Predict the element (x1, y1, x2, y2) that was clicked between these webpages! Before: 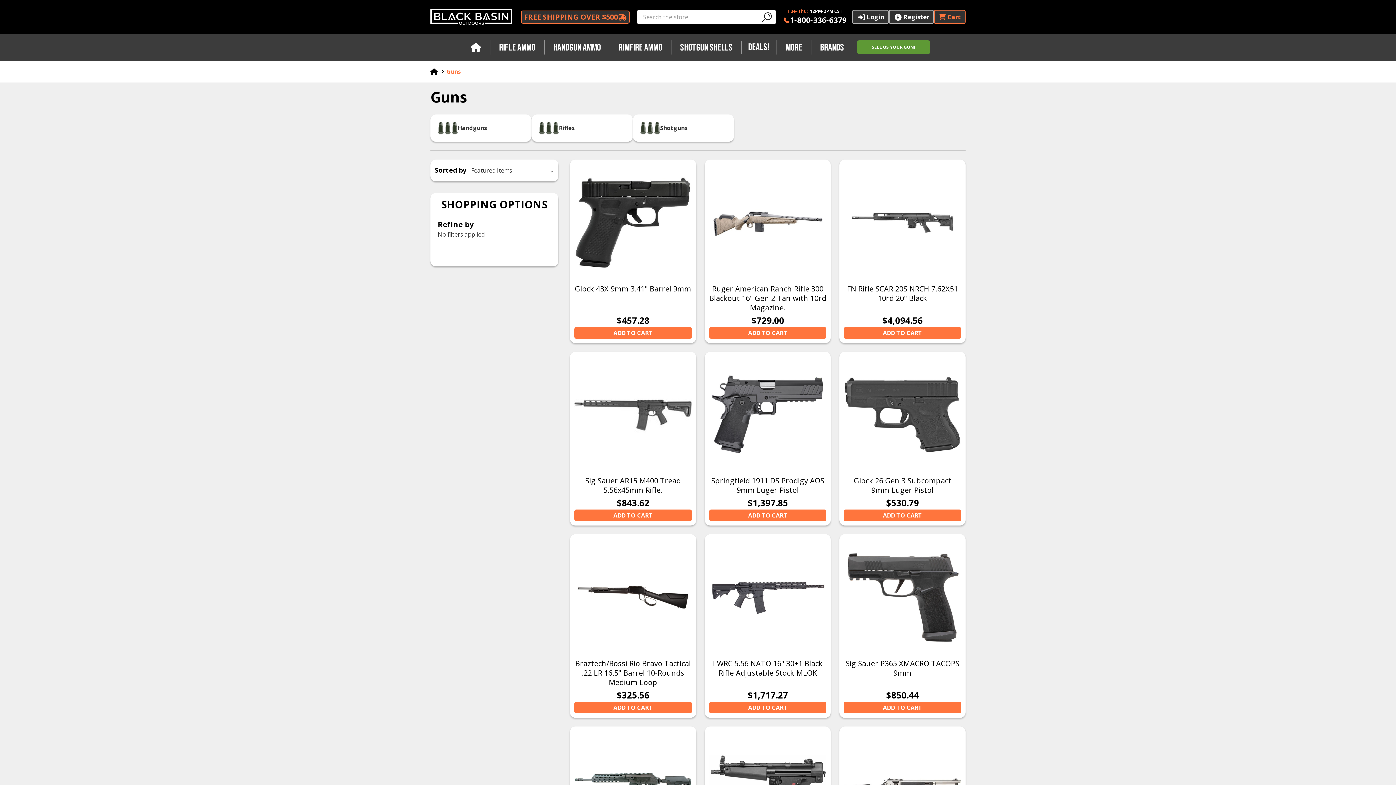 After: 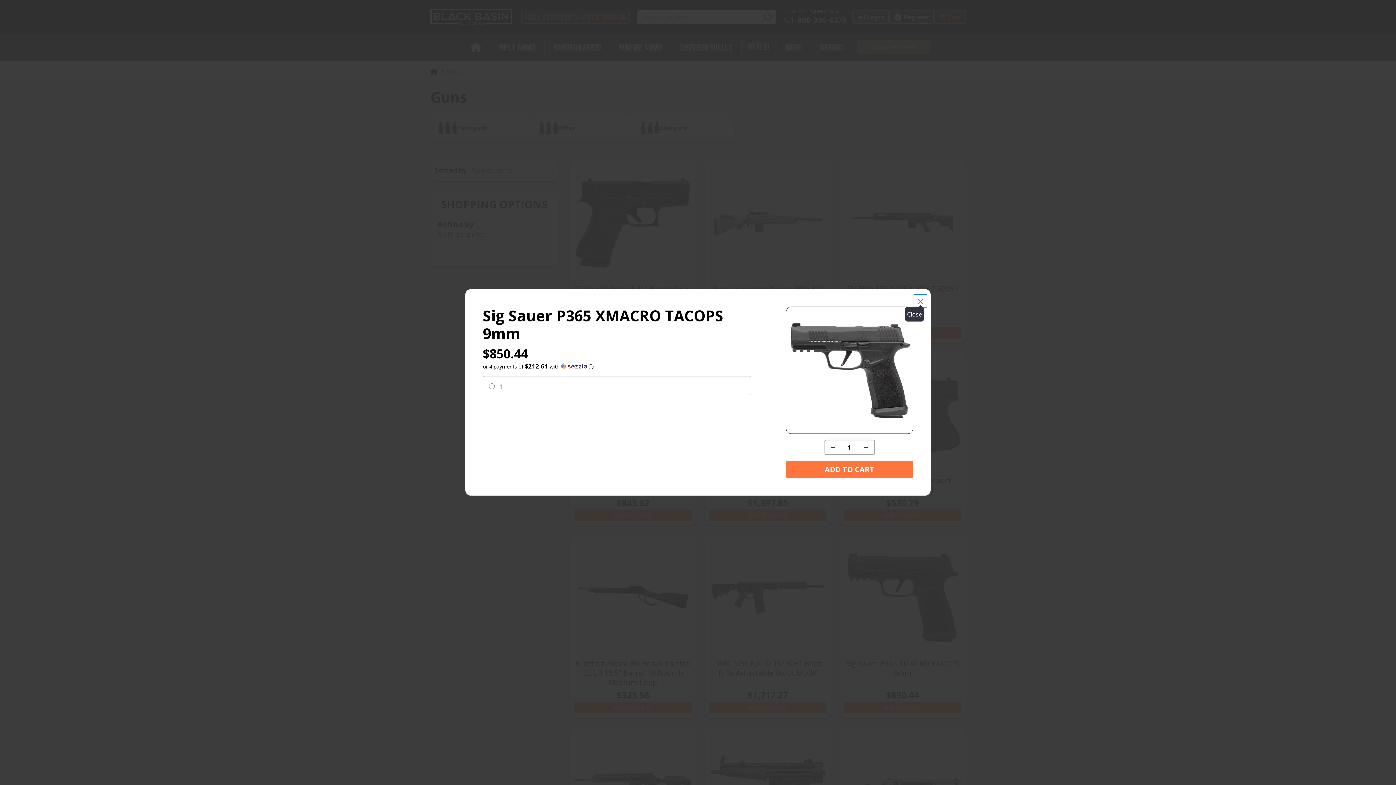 Action: bbox: (844, 702, 961, 713) label: ADD TO CART